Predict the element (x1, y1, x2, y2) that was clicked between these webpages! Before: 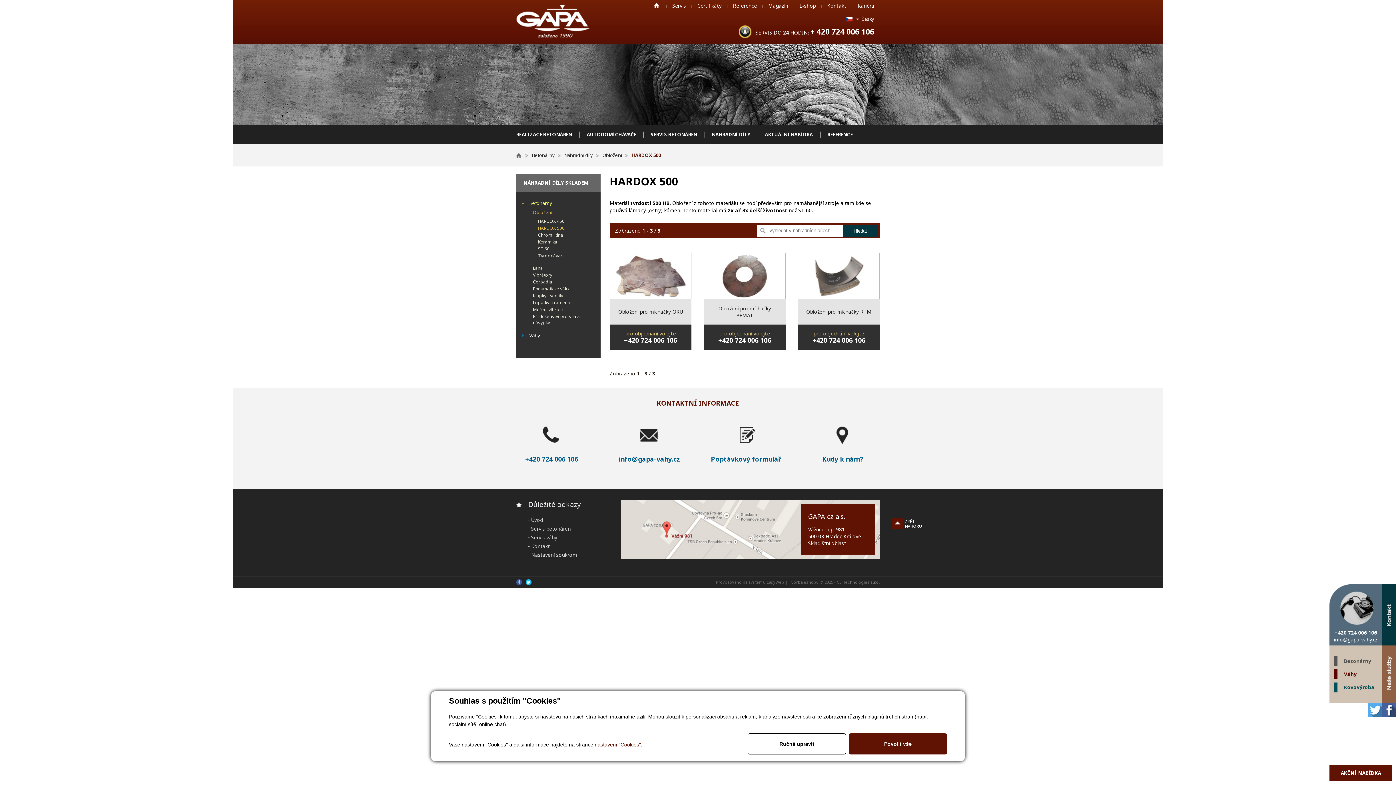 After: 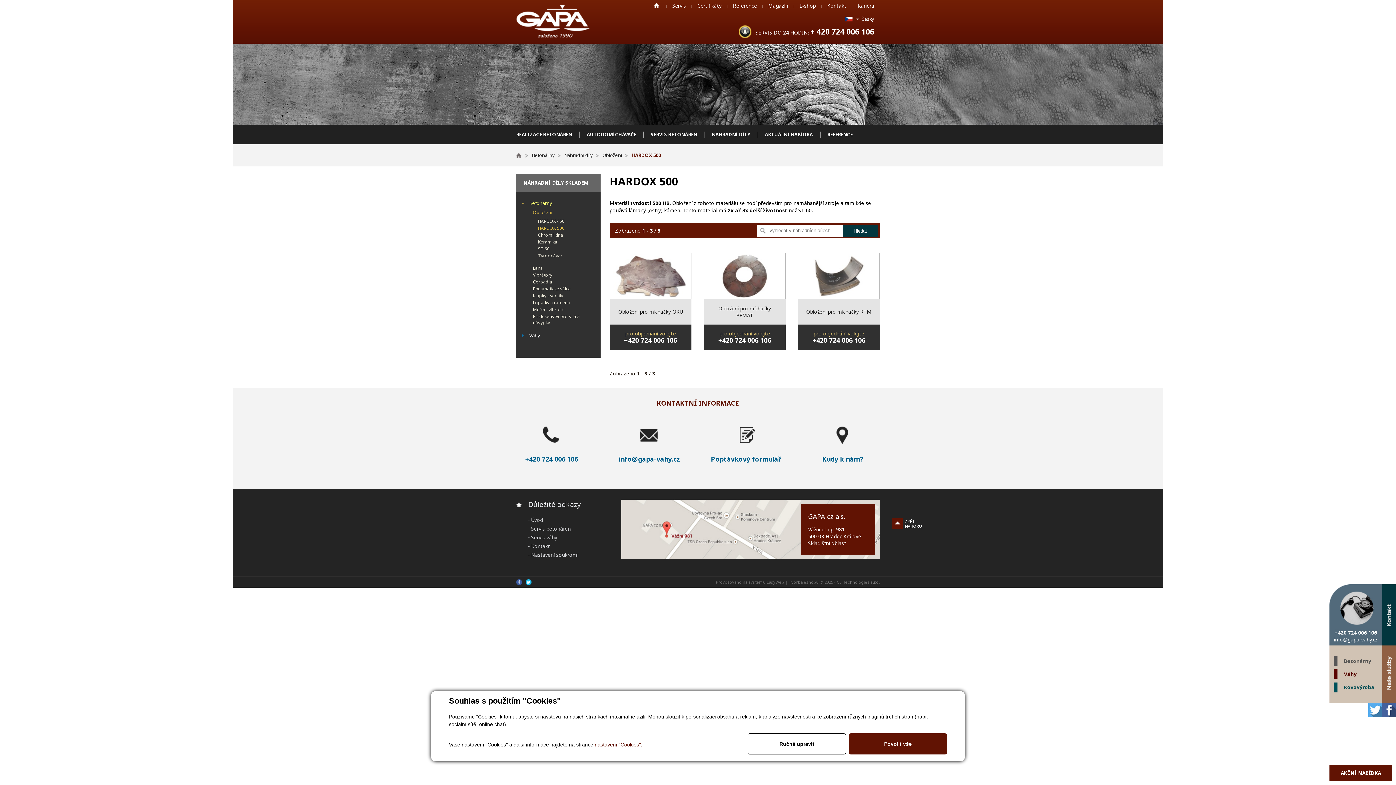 Action: bbox: (1334, 636, 1378, 643) label: info@gapa-vahy.cz